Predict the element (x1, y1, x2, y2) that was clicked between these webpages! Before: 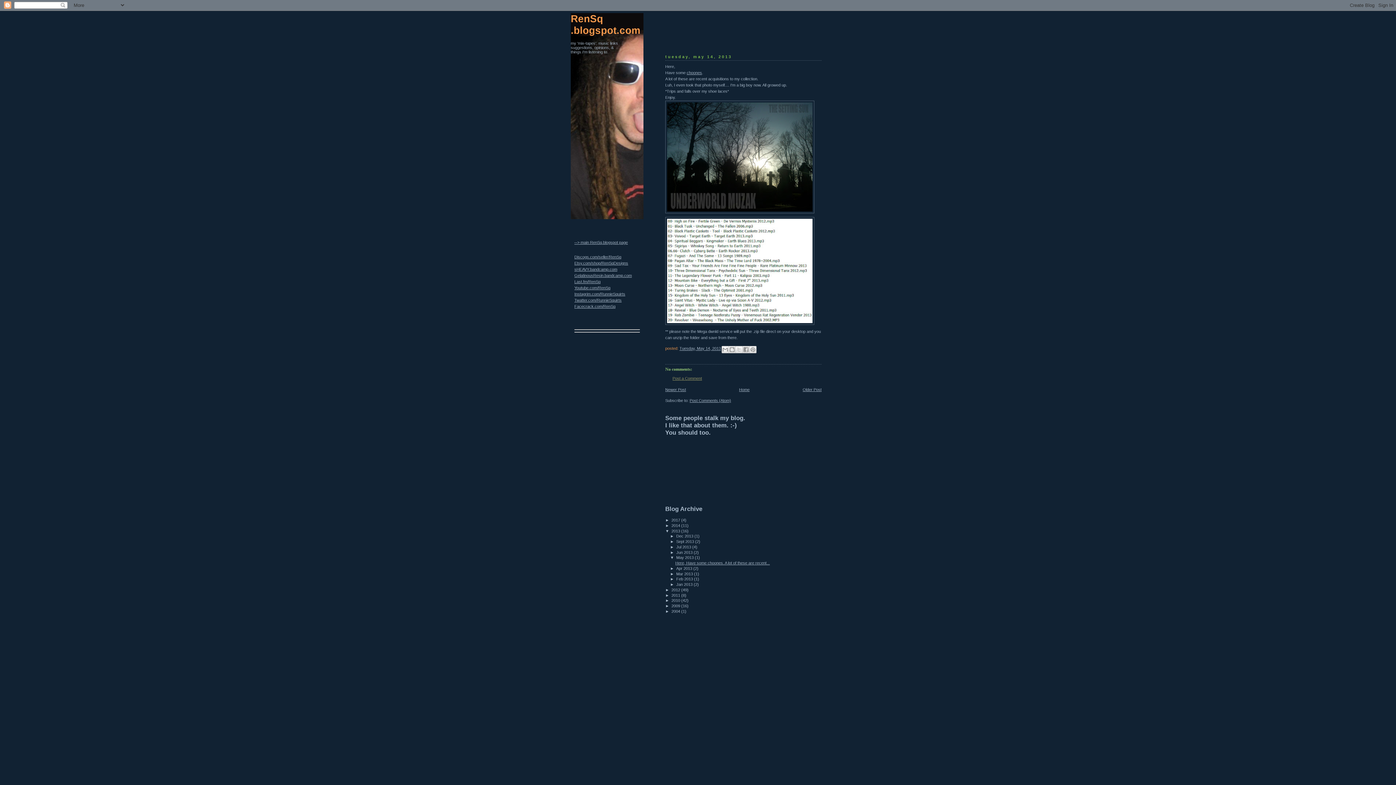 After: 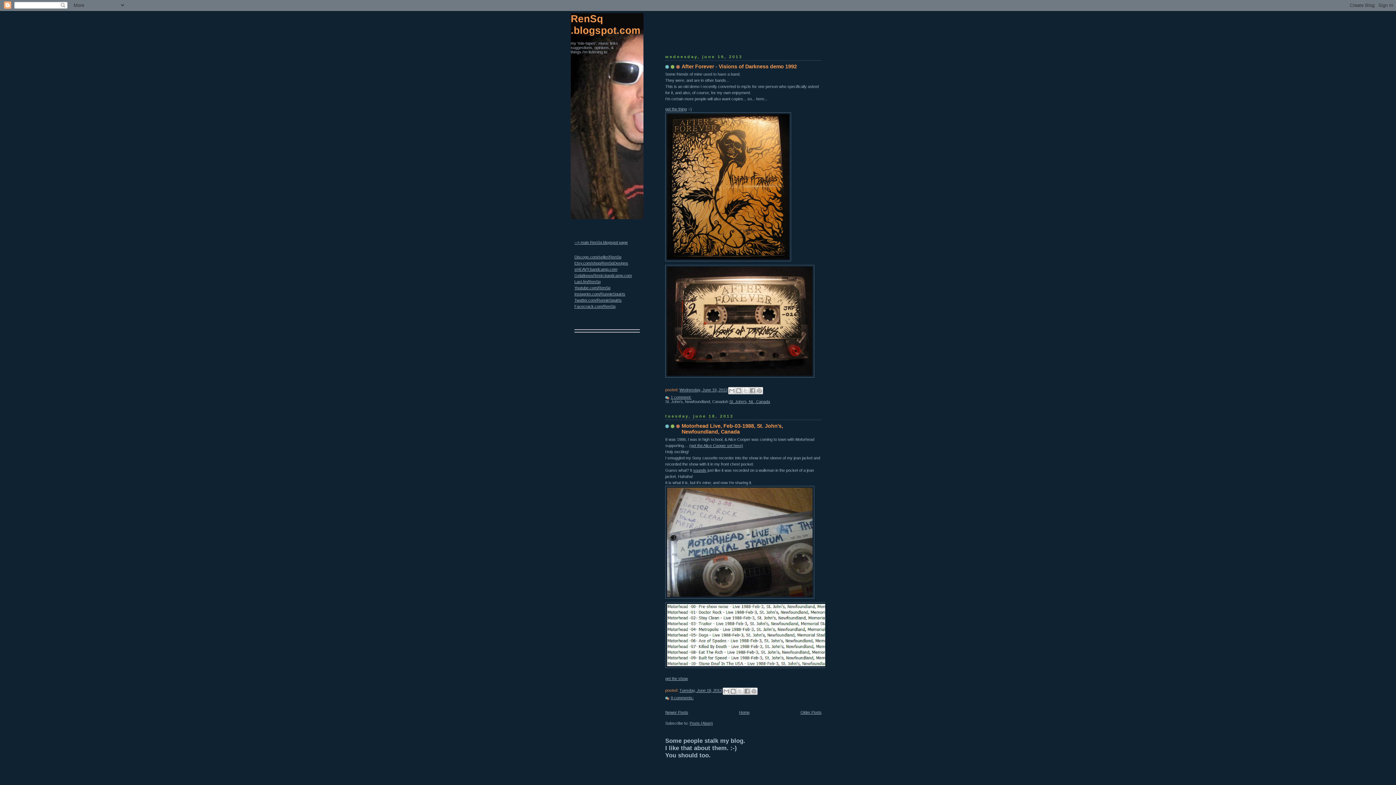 Action: bbox: (676, 550, 693, 554) label: Jun 2013 